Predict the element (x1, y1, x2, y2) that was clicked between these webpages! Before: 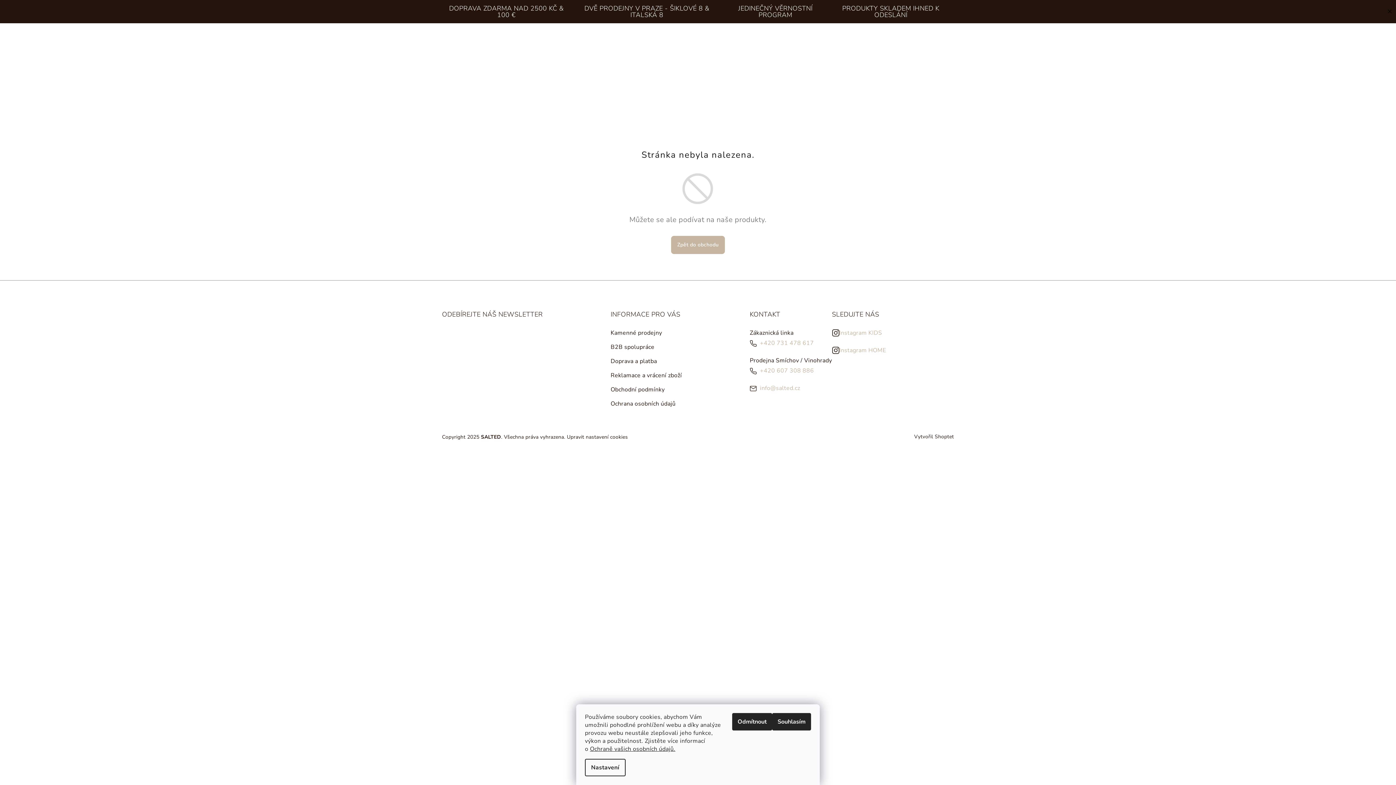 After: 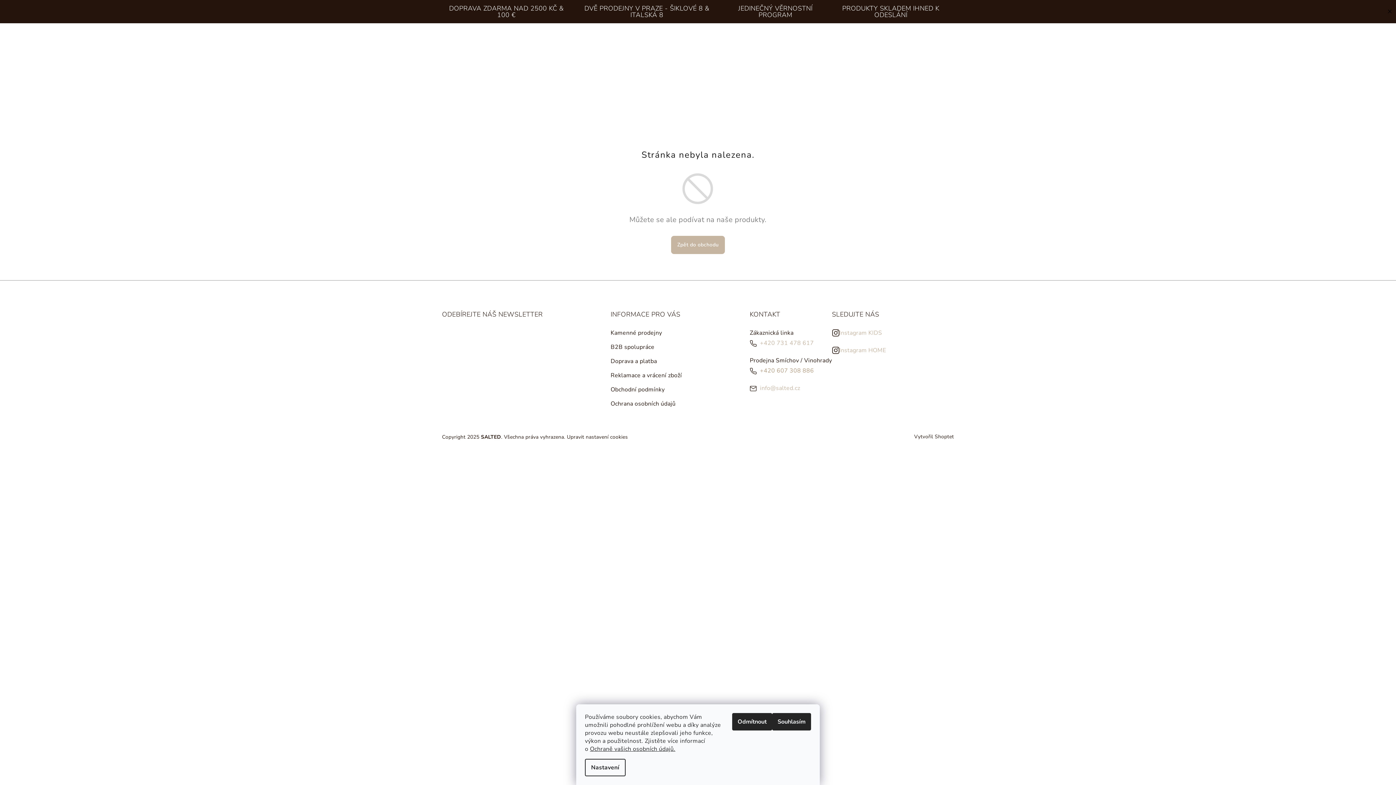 Action: bbox: (749, 366, 814, 374) label: +420 607 308 886